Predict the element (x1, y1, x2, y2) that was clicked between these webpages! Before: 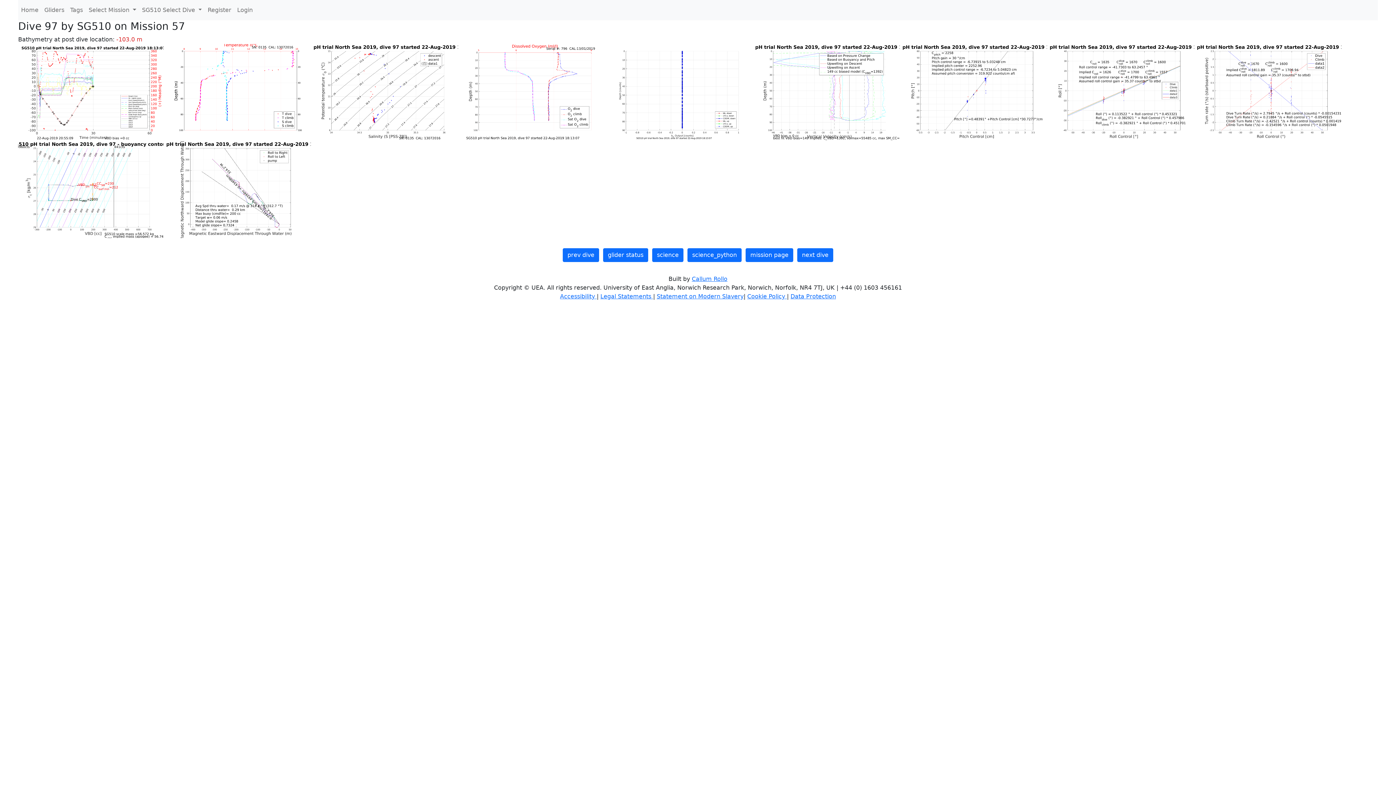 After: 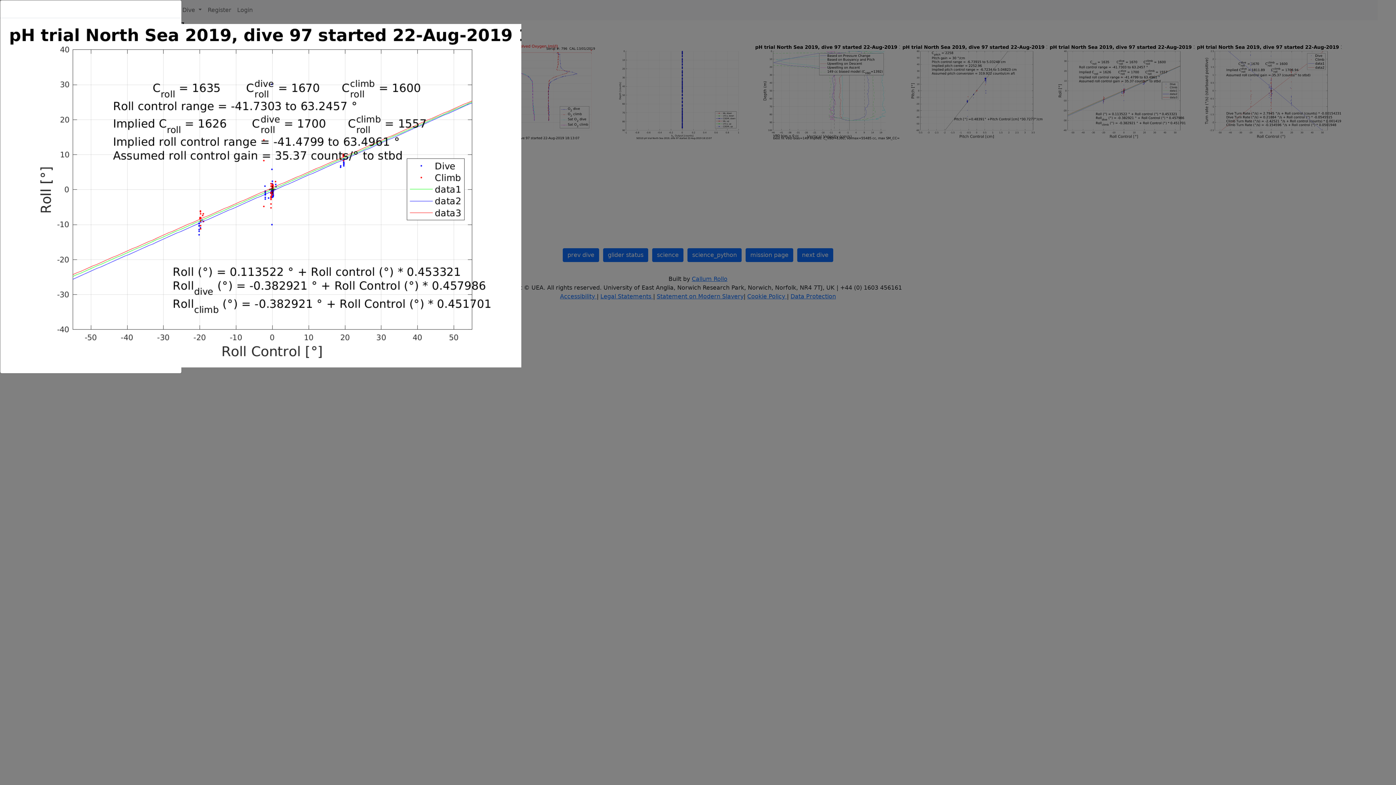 Action: bbox: (1049, 88, 1196, 95) label:  